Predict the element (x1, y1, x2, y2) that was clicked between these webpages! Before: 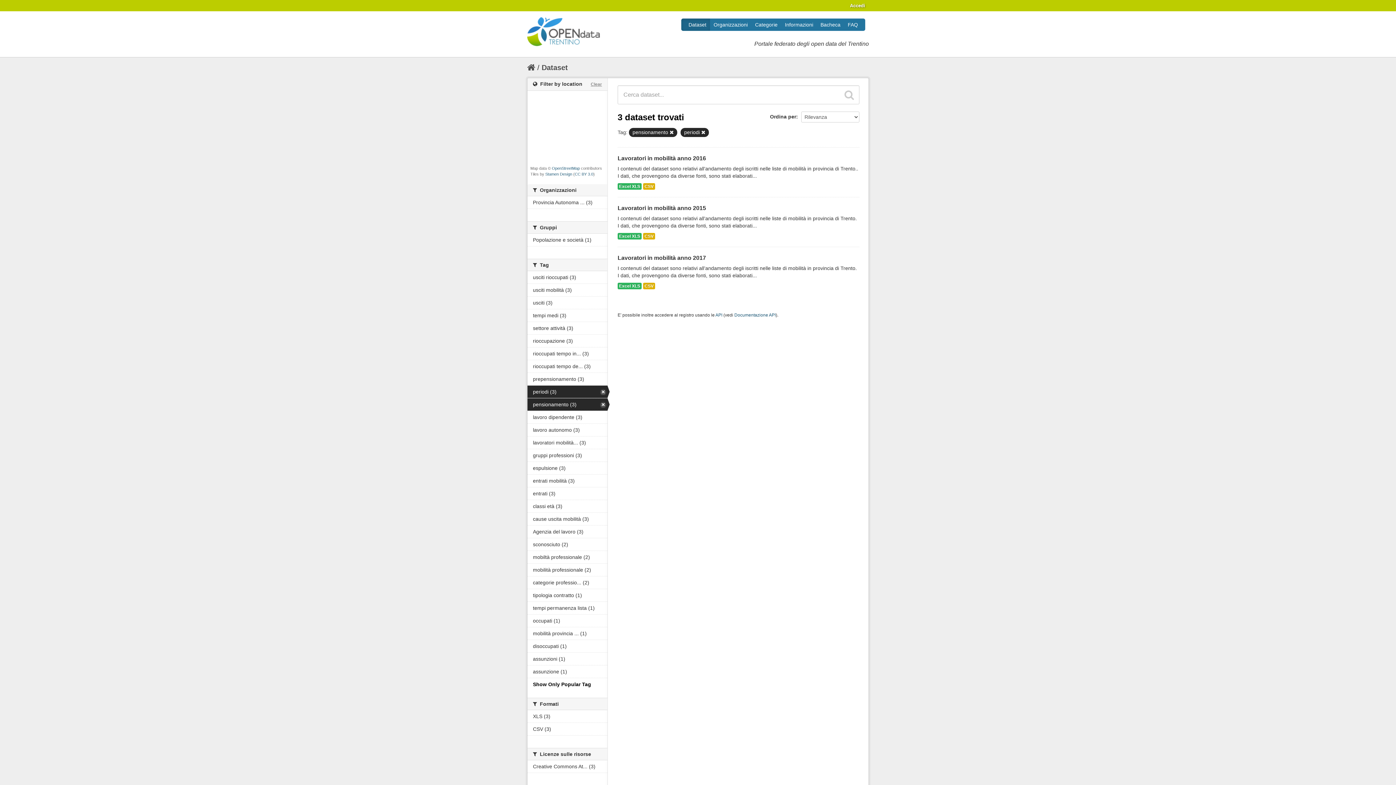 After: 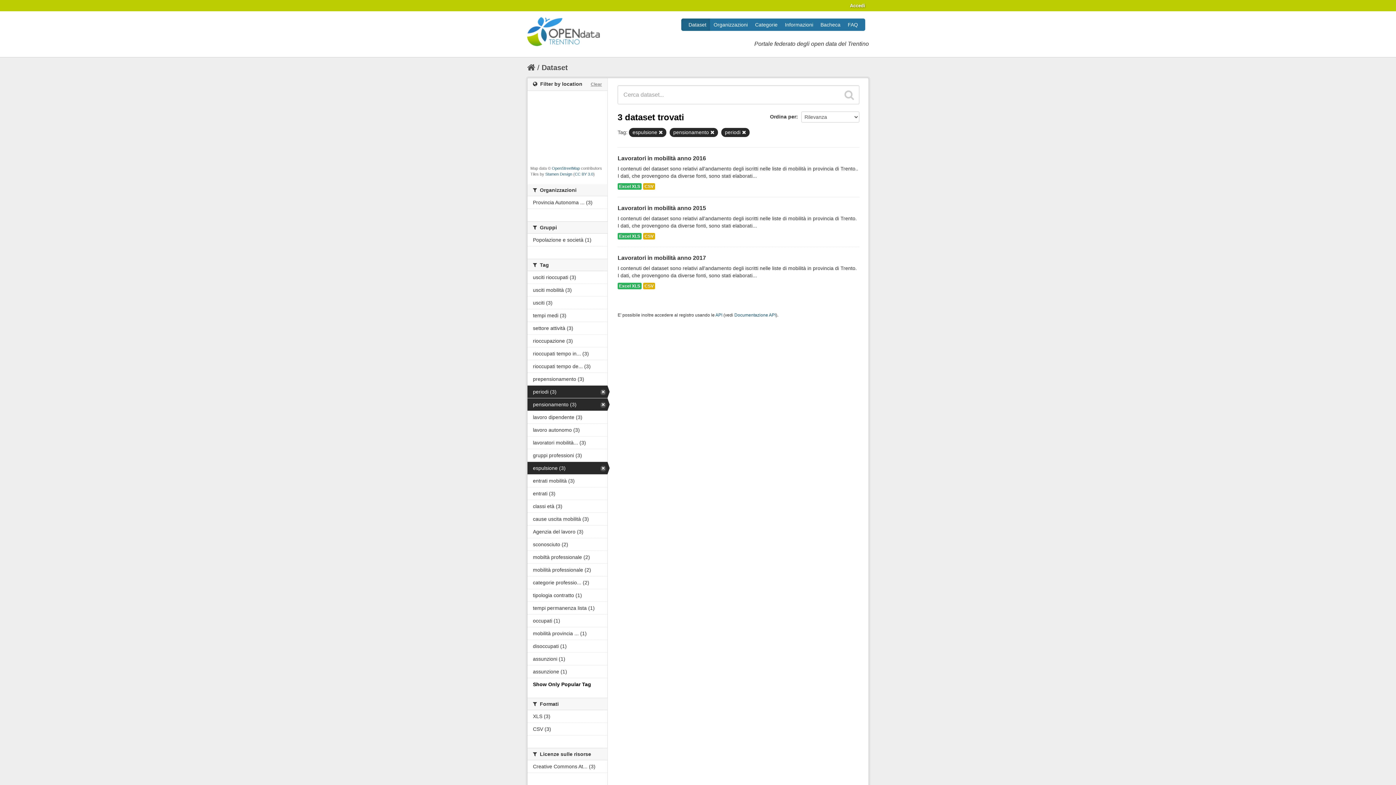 Action: label: espulsione (3) bbox: (527, 462, 607, 474)